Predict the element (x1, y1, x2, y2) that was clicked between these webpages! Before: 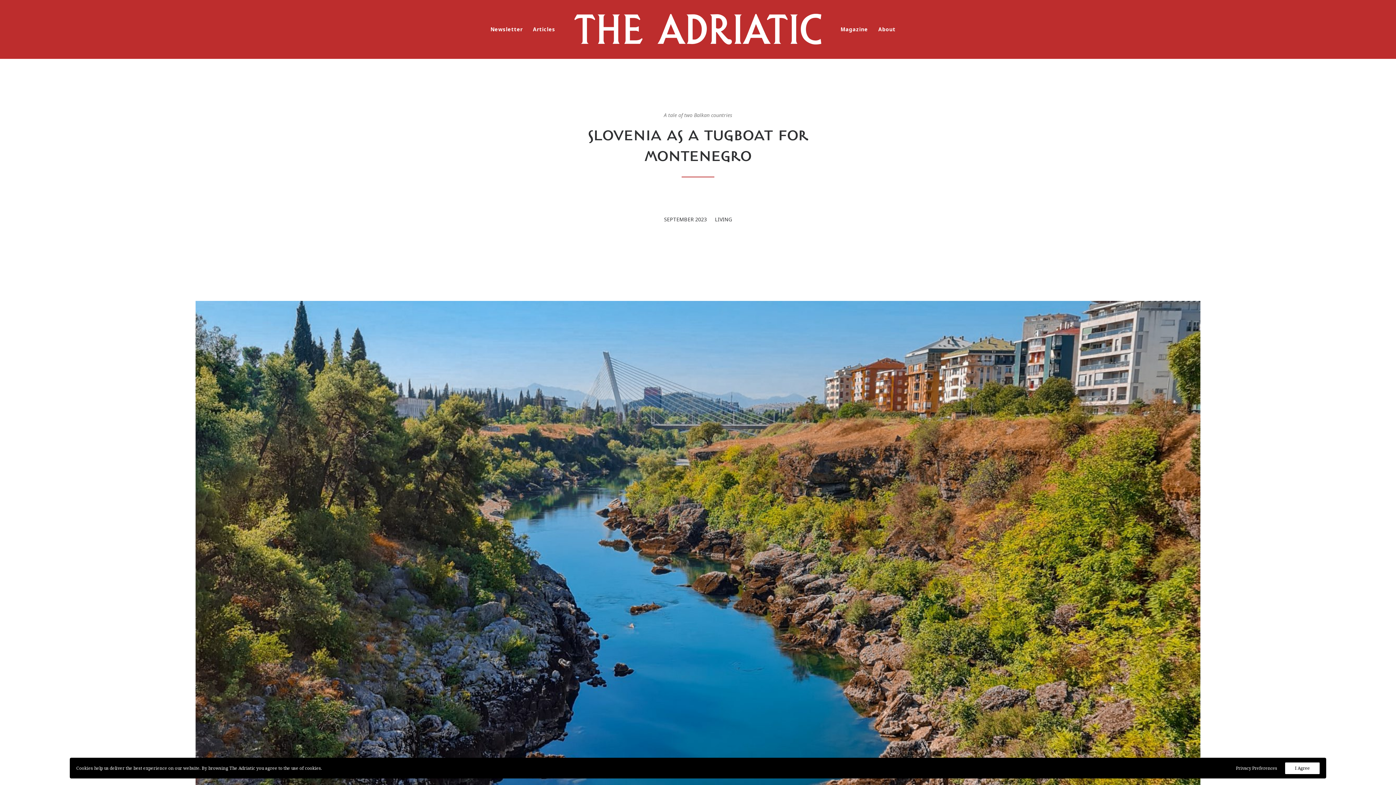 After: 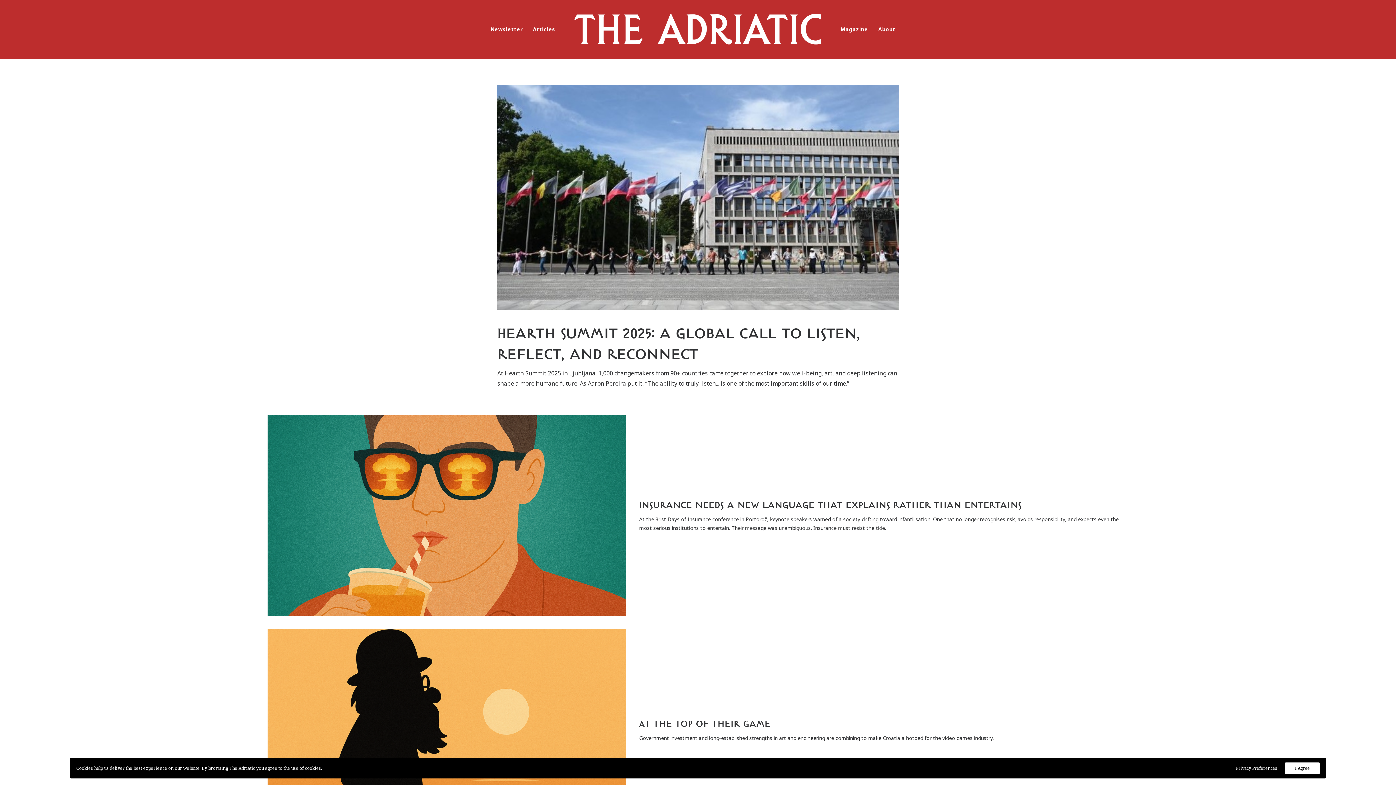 Action: bbox: (573, 13, 822, 45) label: The Adriatic